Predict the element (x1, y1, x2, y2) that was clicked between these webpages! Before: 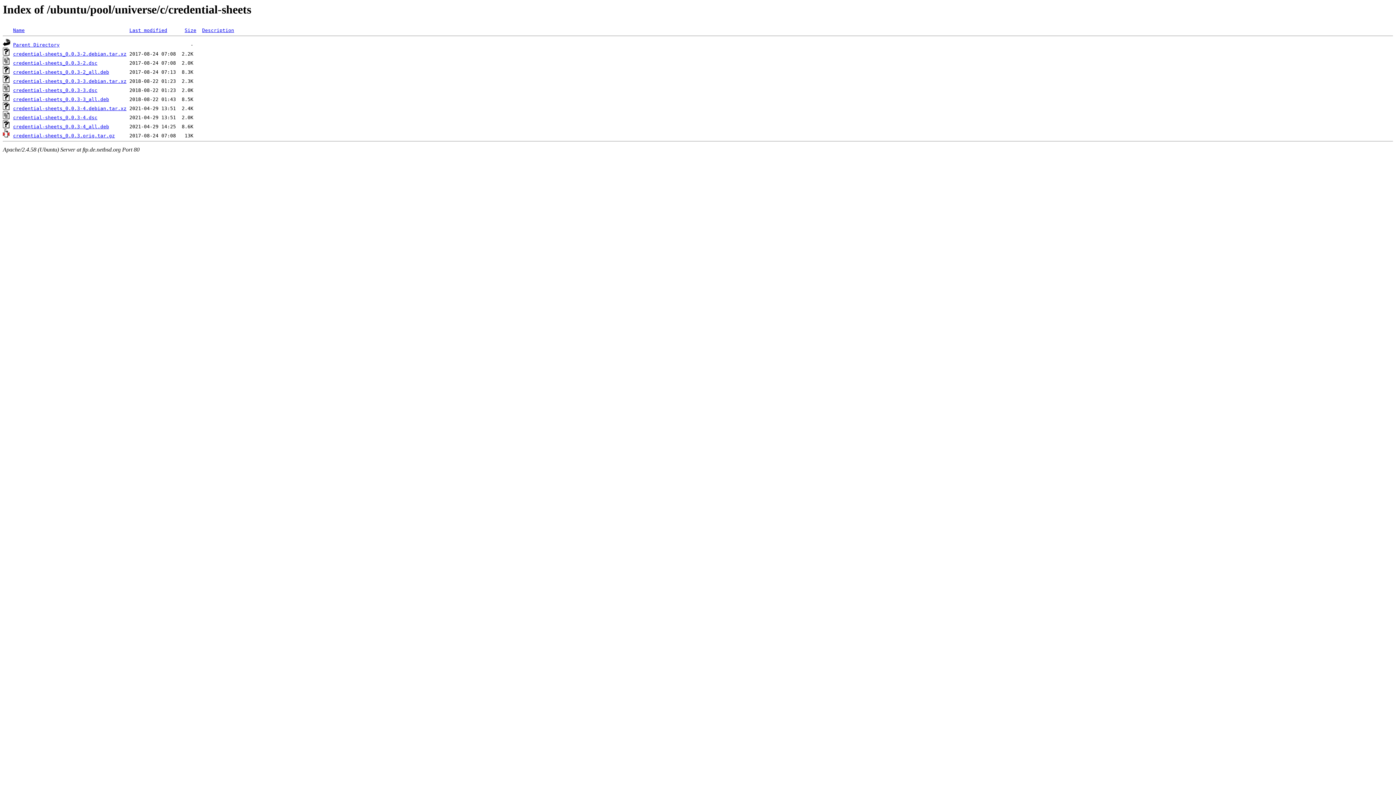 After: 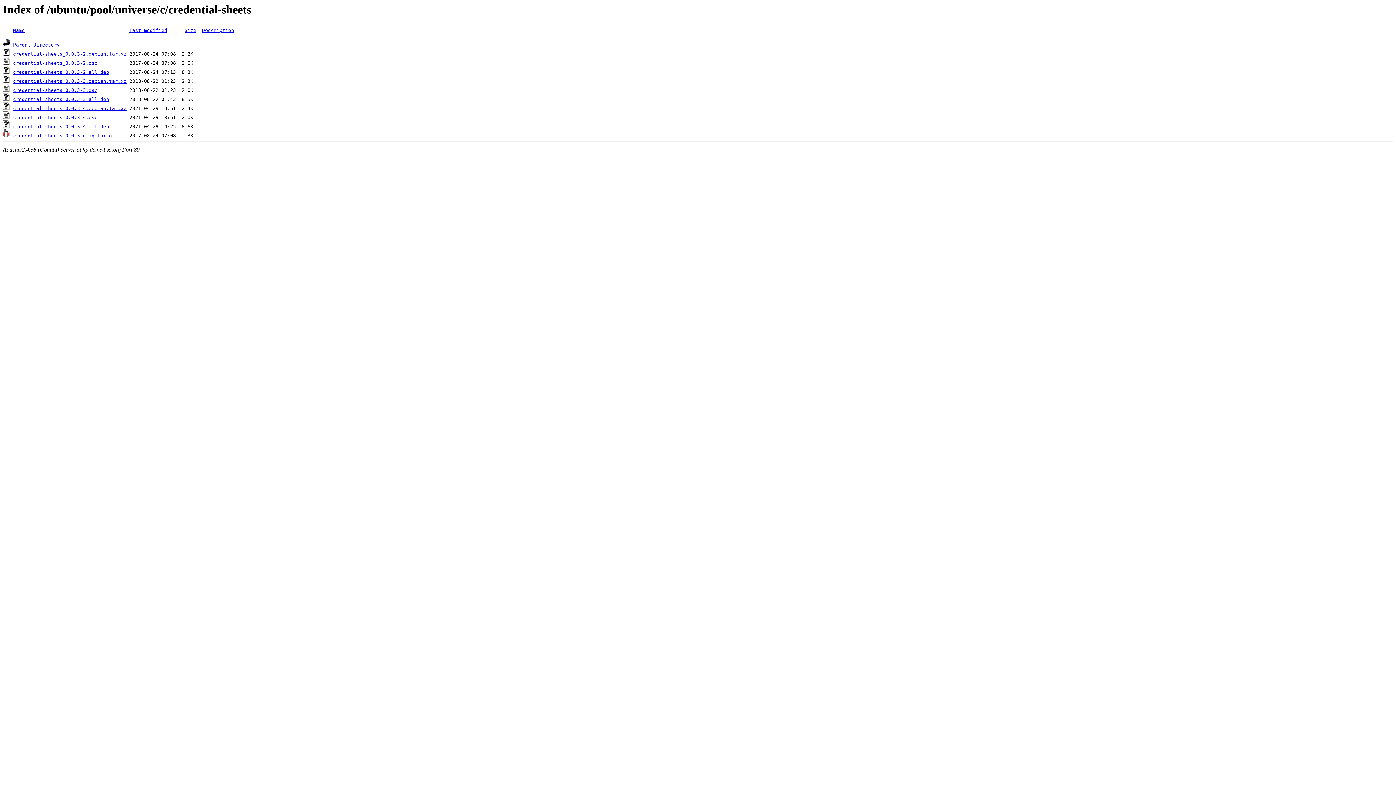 Action: label: Description bbox: (202, 27, 234, 33)